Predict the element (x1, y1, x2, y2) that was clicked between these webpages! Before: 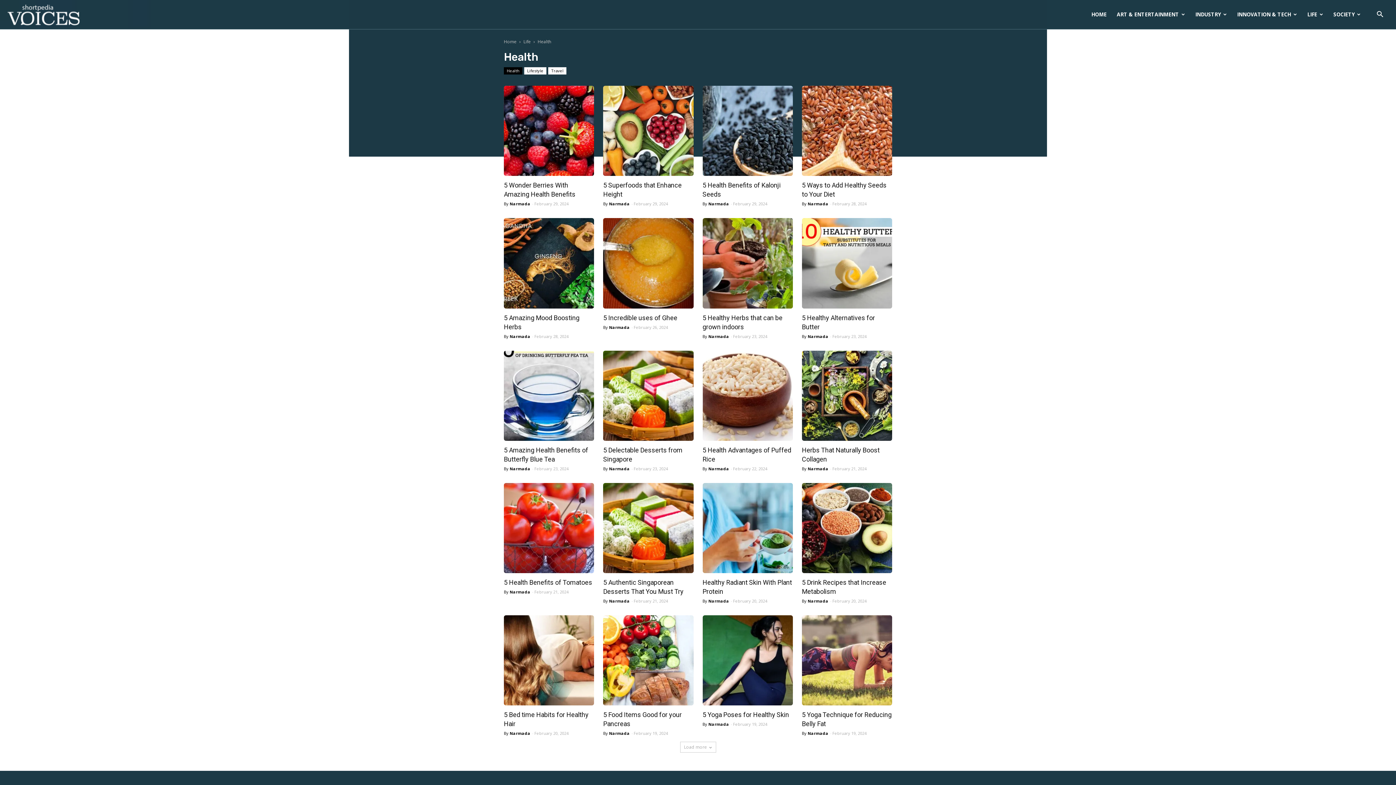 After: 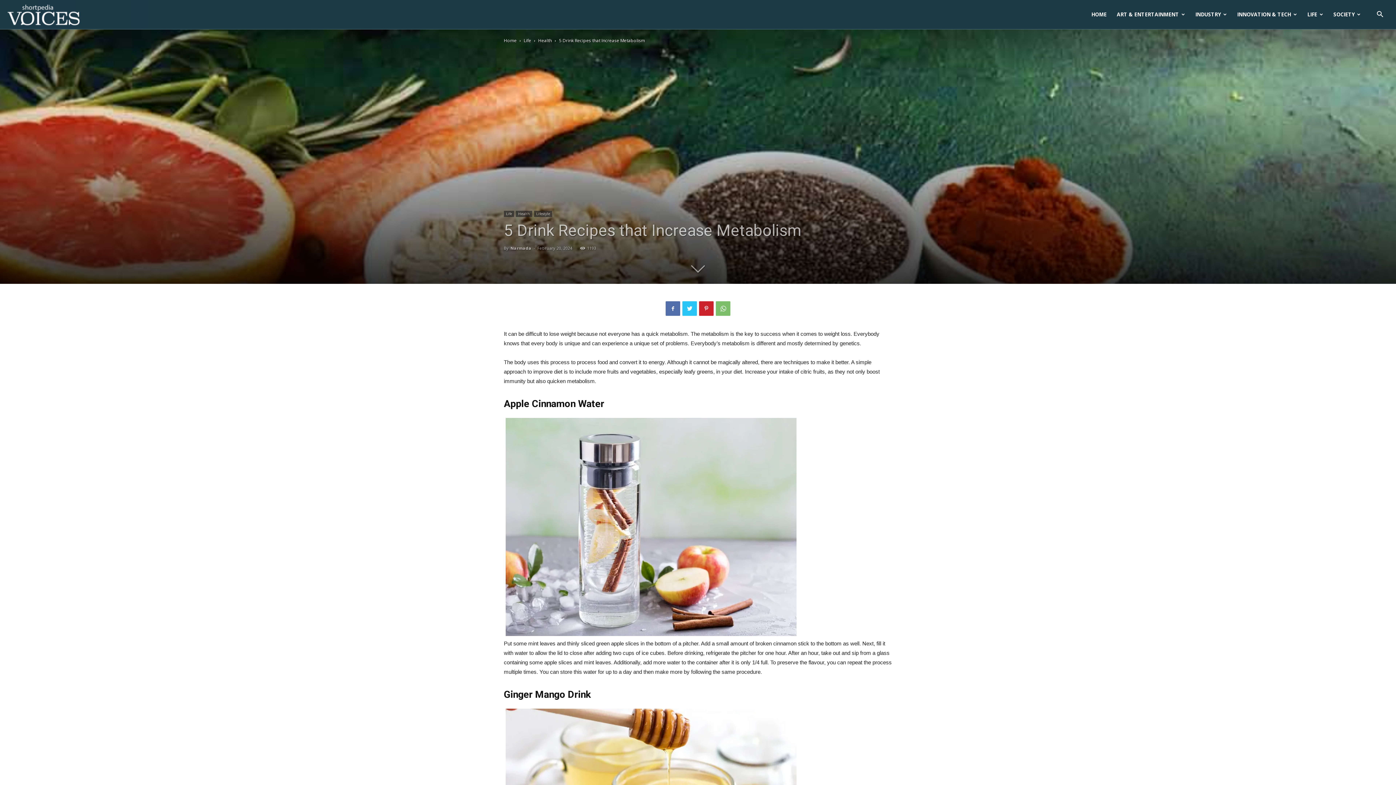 Action: bbox: (802, 483, 892, 573)